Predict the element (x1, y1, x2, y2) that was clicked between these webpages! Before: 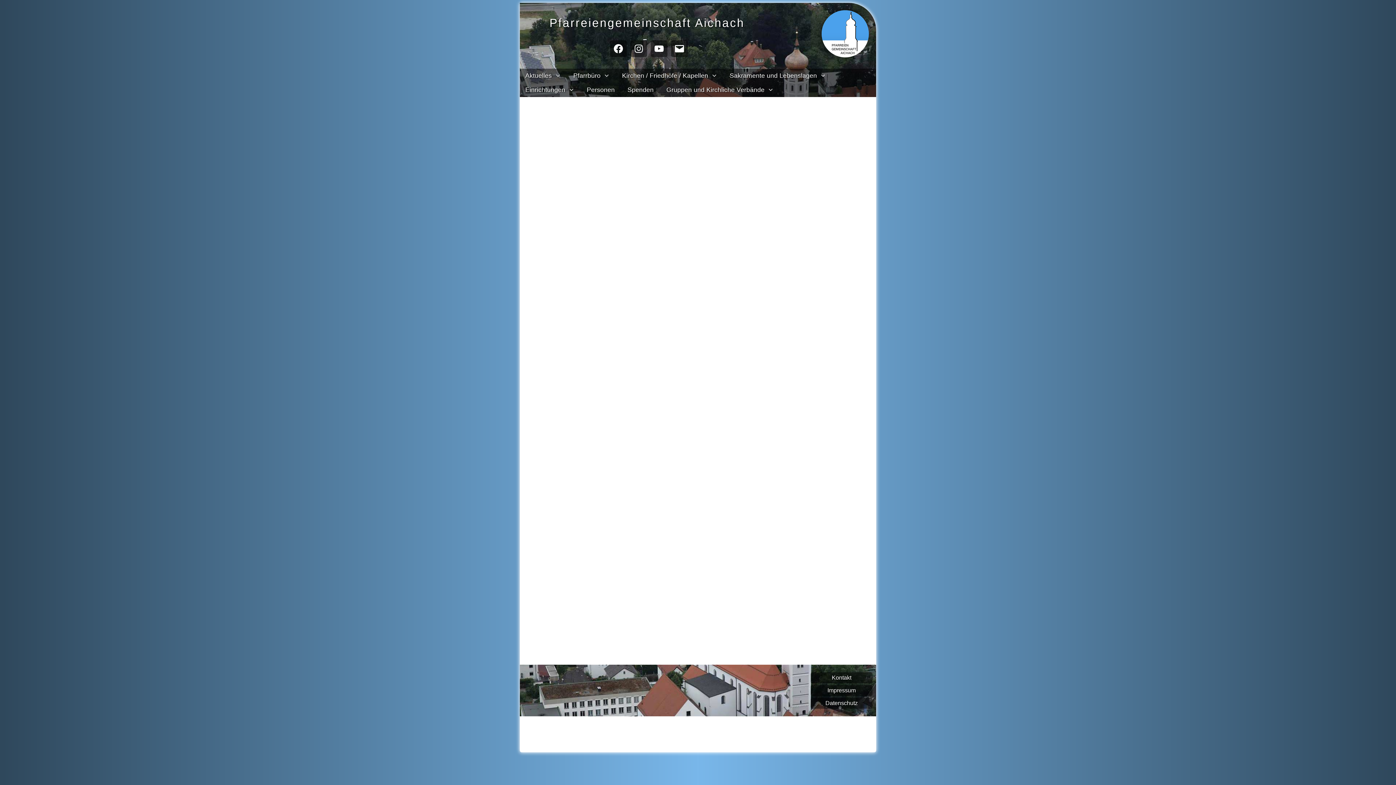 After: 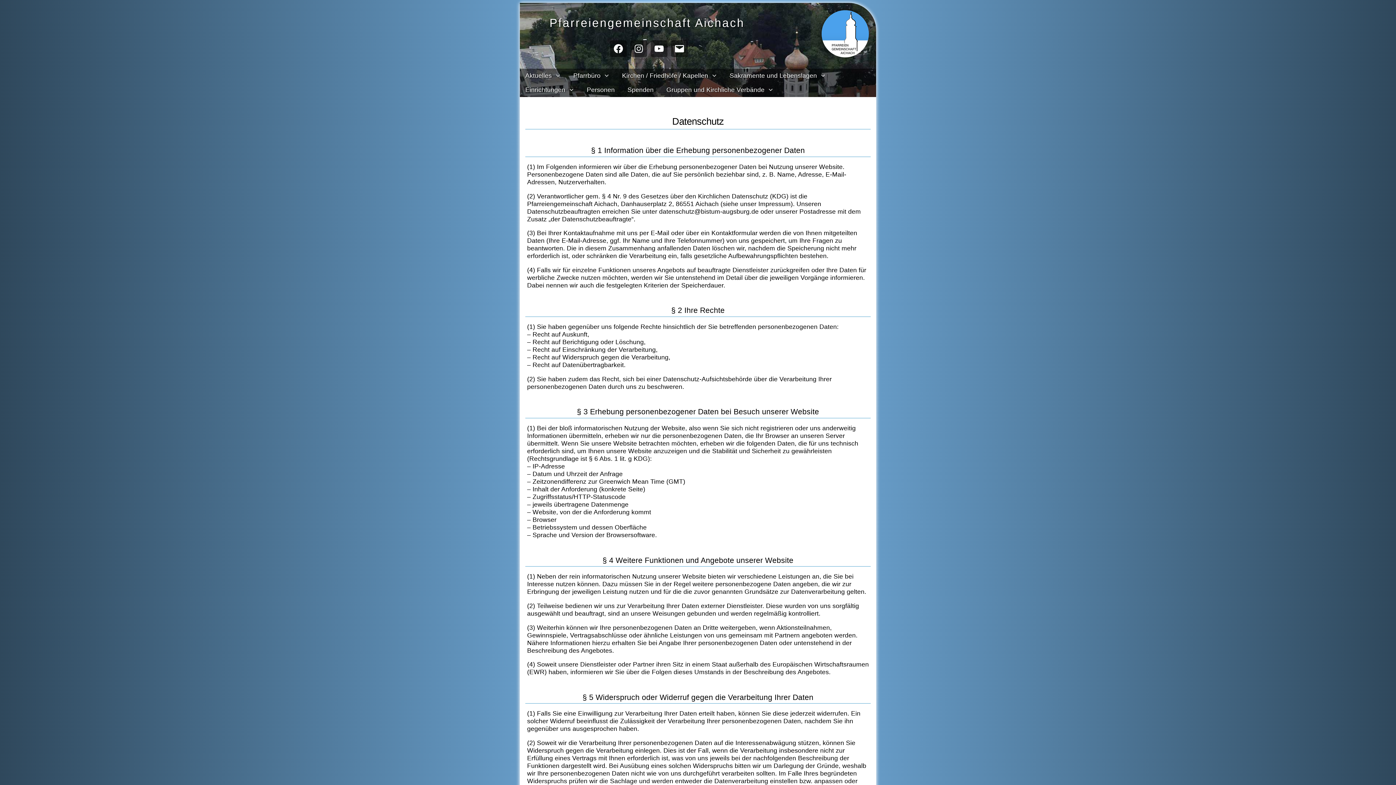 Action: bbox: (810, 698, 872, 709) label: Datenschutz